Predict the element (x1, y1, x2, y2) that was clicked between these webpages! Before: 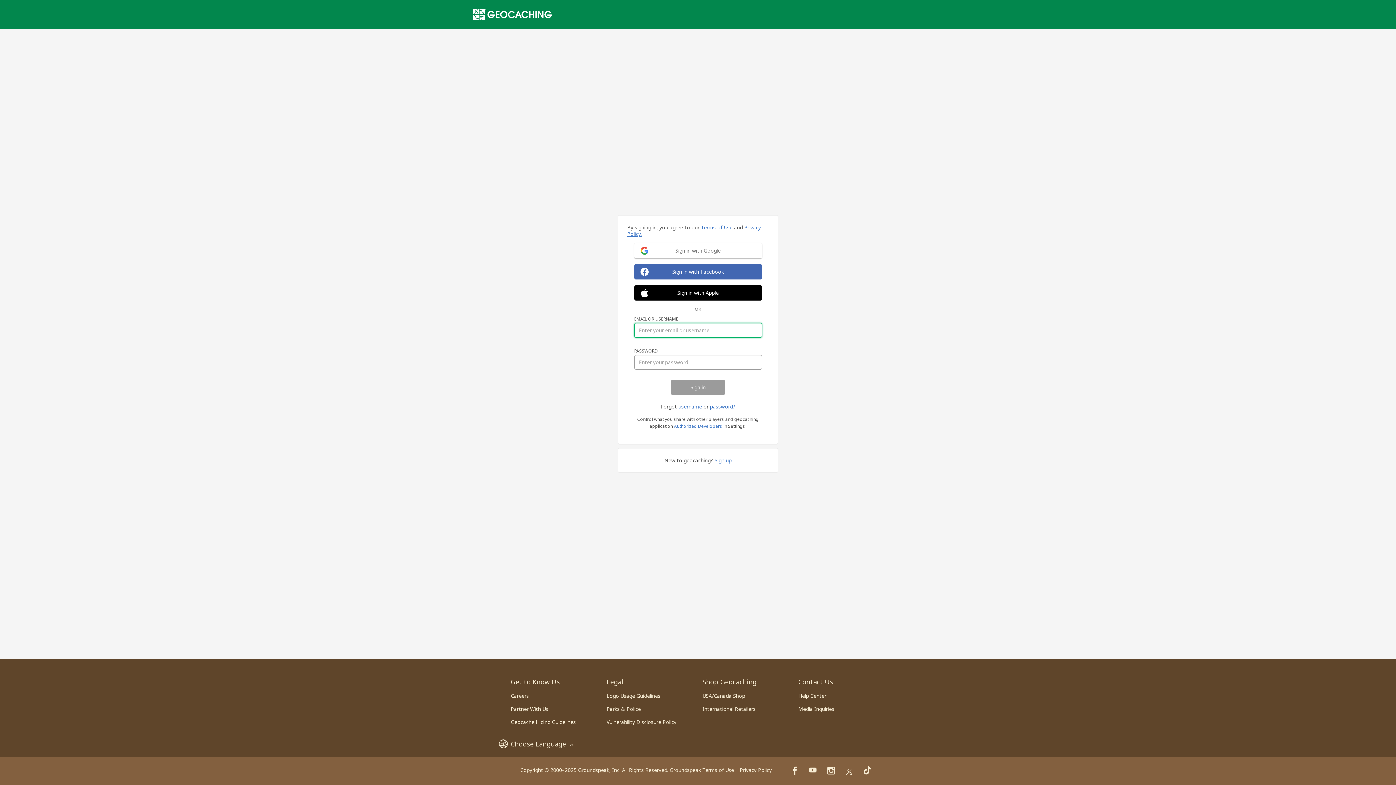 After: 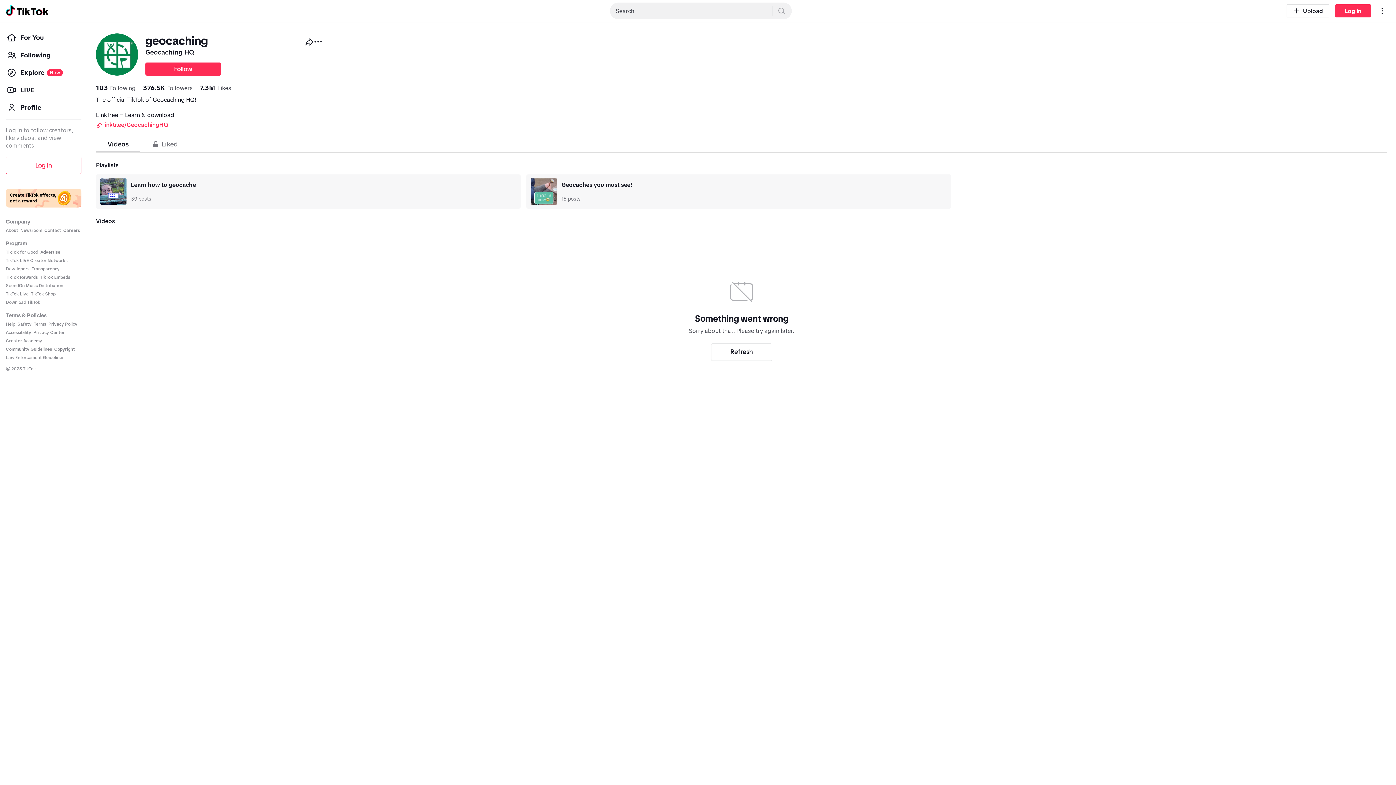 Action: bbox: (863, 766, 871, 775)